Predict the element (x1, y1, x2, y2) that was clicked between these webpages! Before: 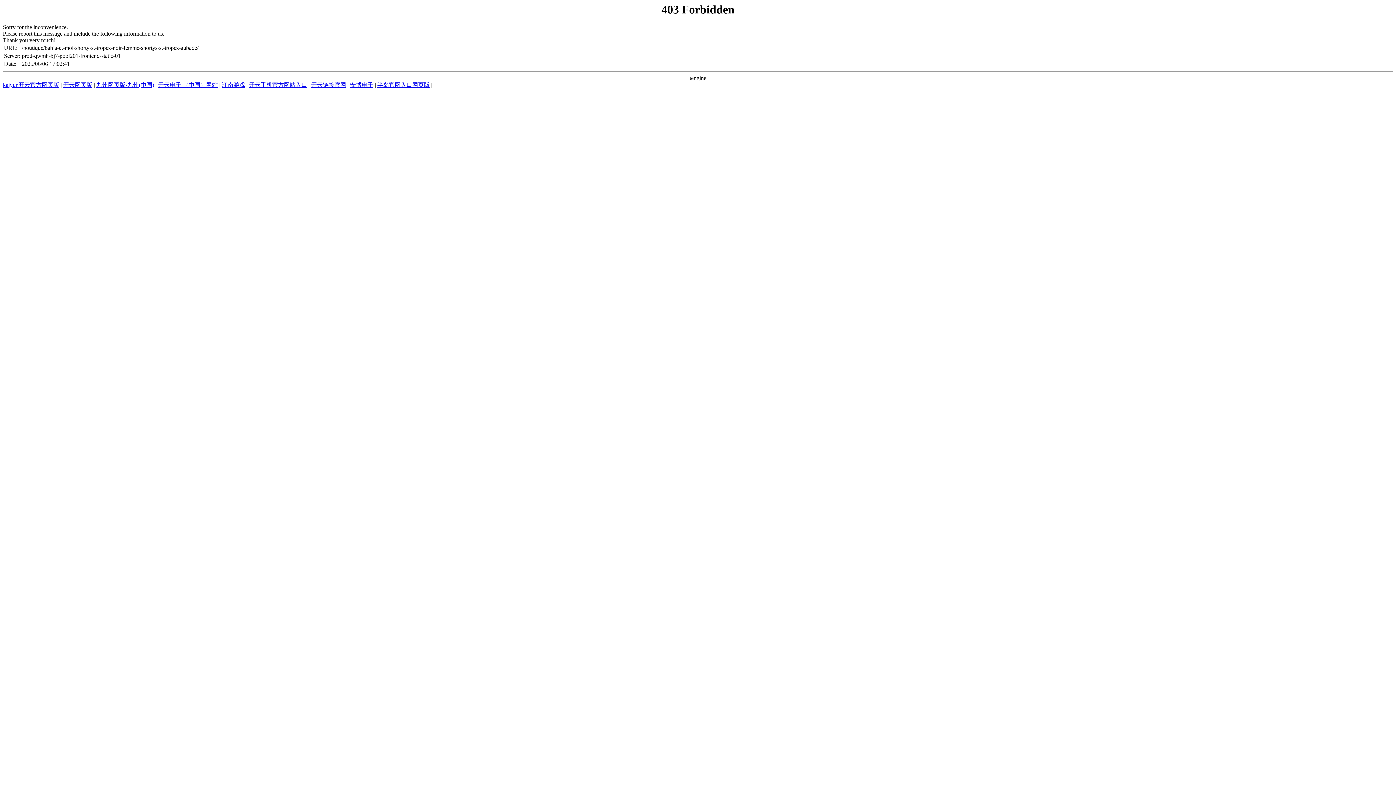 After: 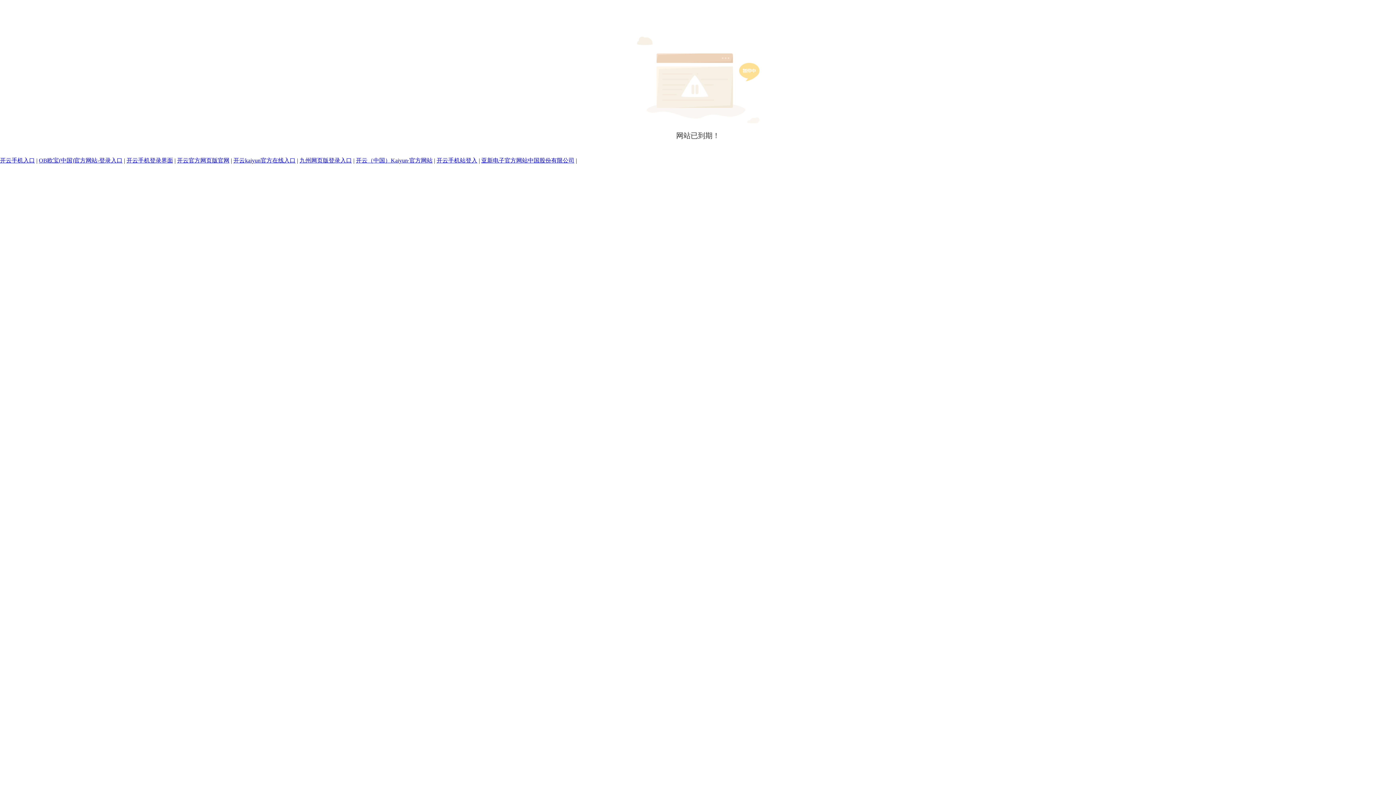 Action: label: 安博电子 bbox: (350, 81, 373, 88)